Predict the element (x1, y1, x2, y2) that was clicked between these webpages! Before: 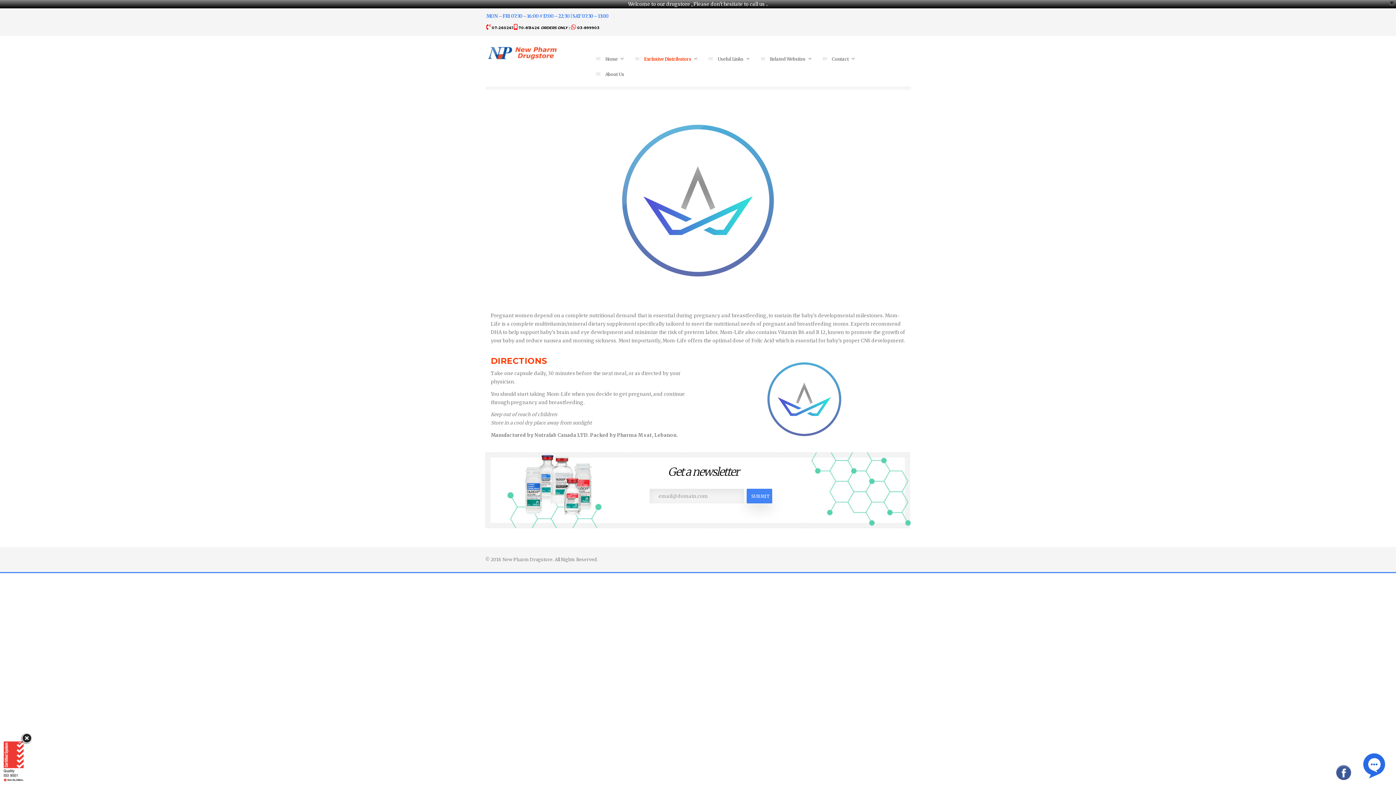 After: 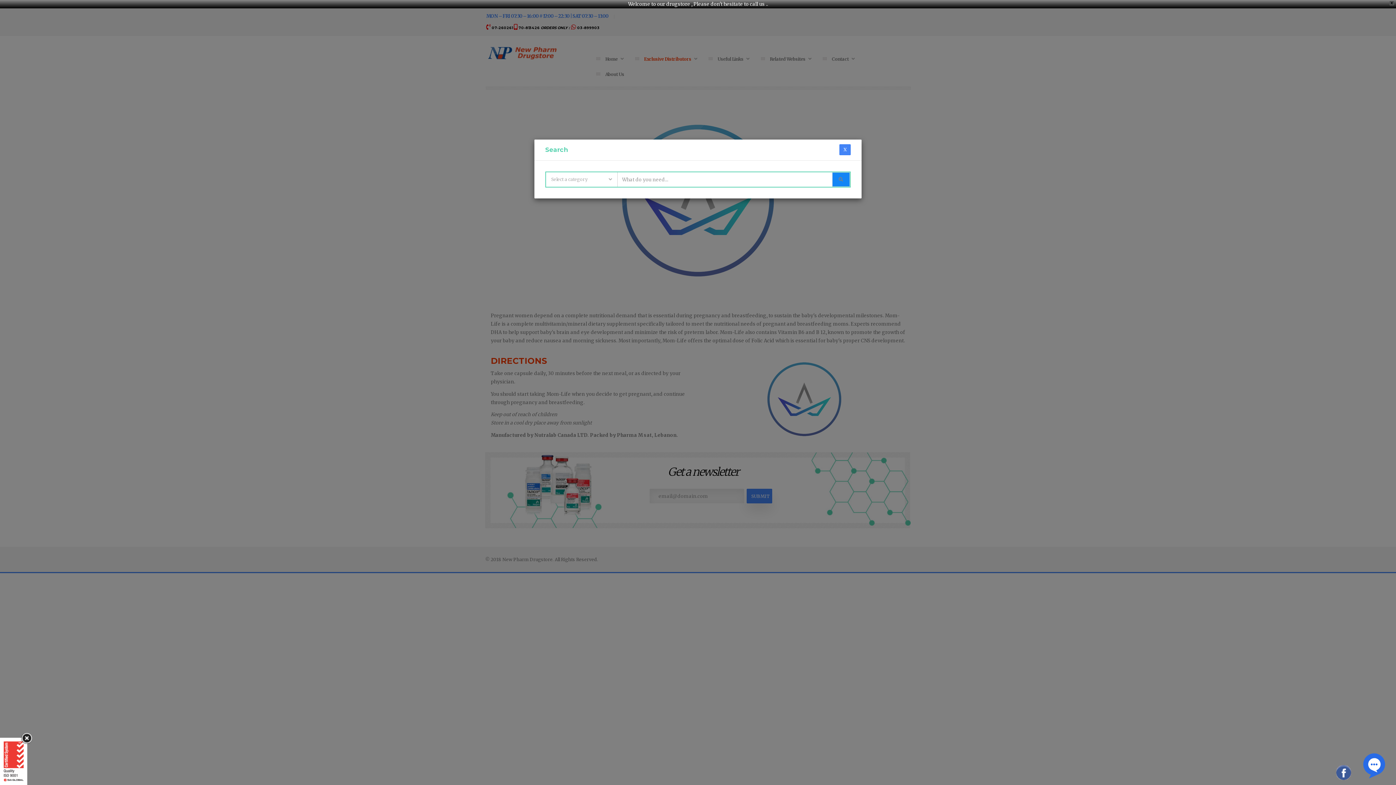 Action: bbox: (904, 58, 905, 59)